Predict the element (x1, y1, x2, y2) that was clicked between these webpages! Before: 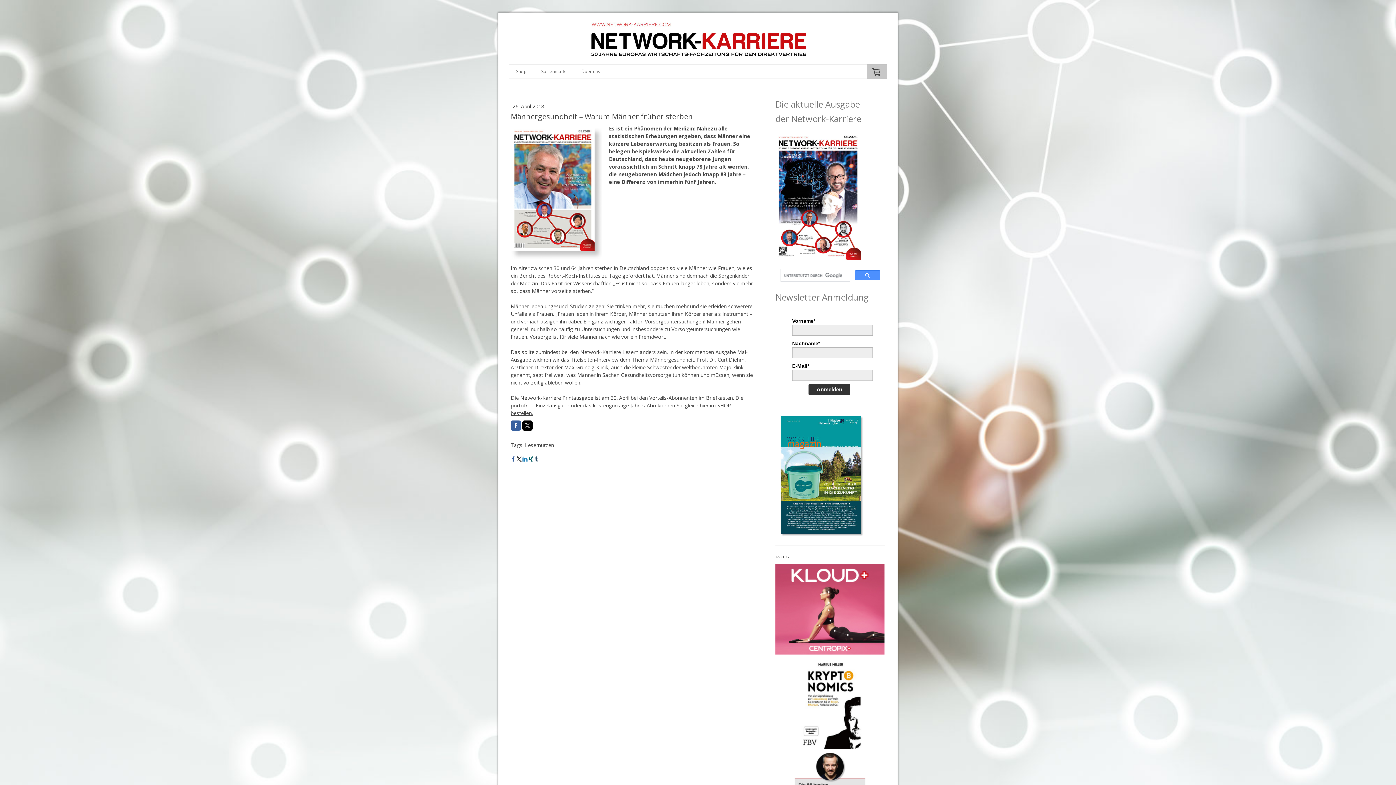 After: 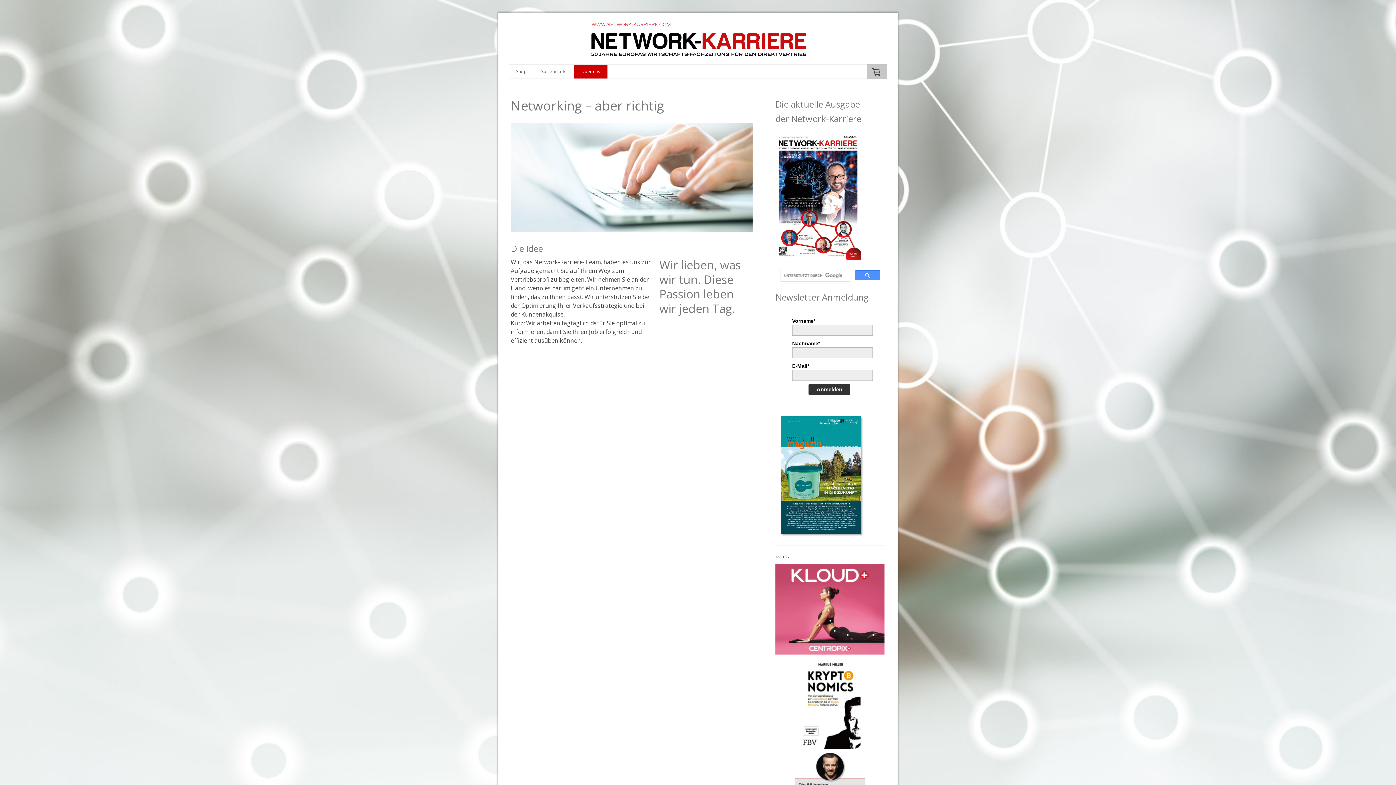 Action: label: Über uns bbox: (574, 64, 607, 78)